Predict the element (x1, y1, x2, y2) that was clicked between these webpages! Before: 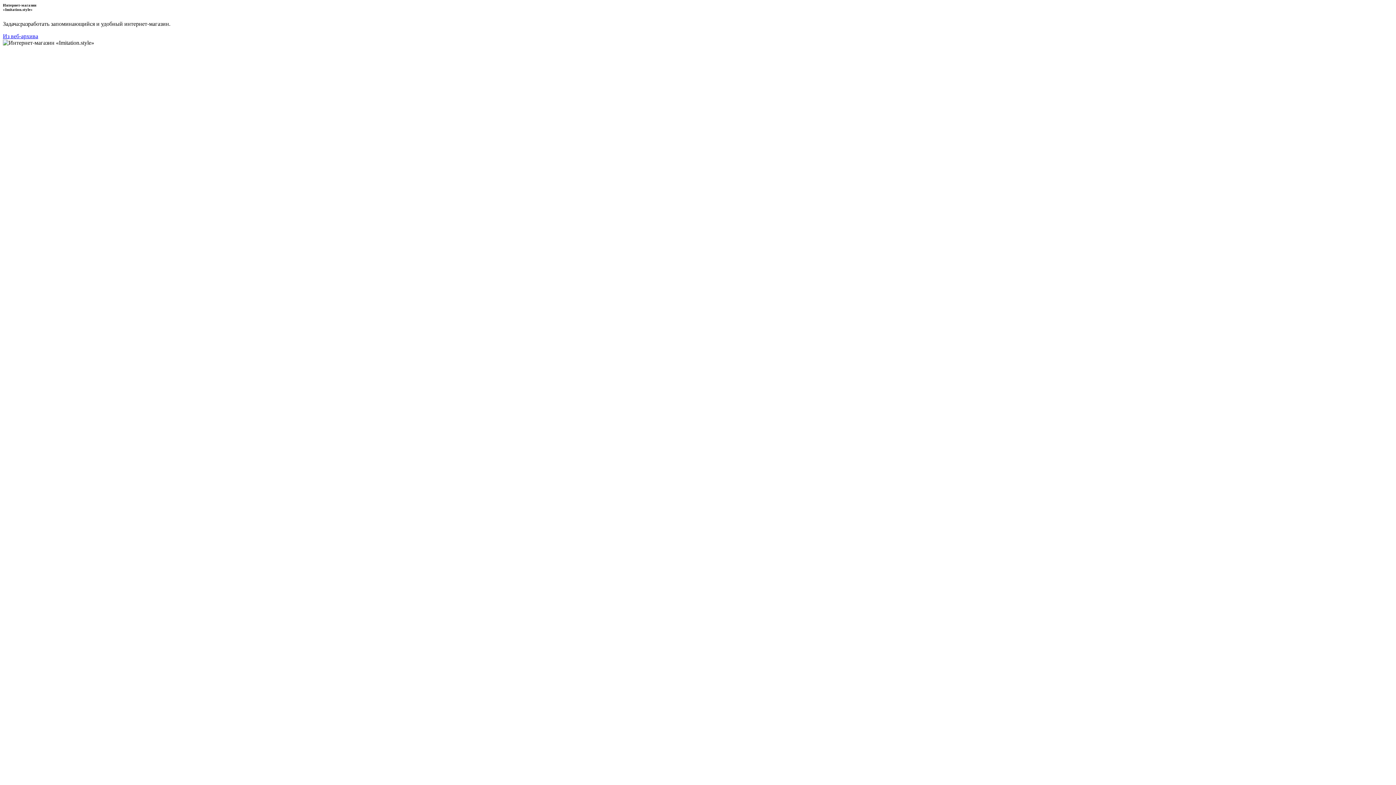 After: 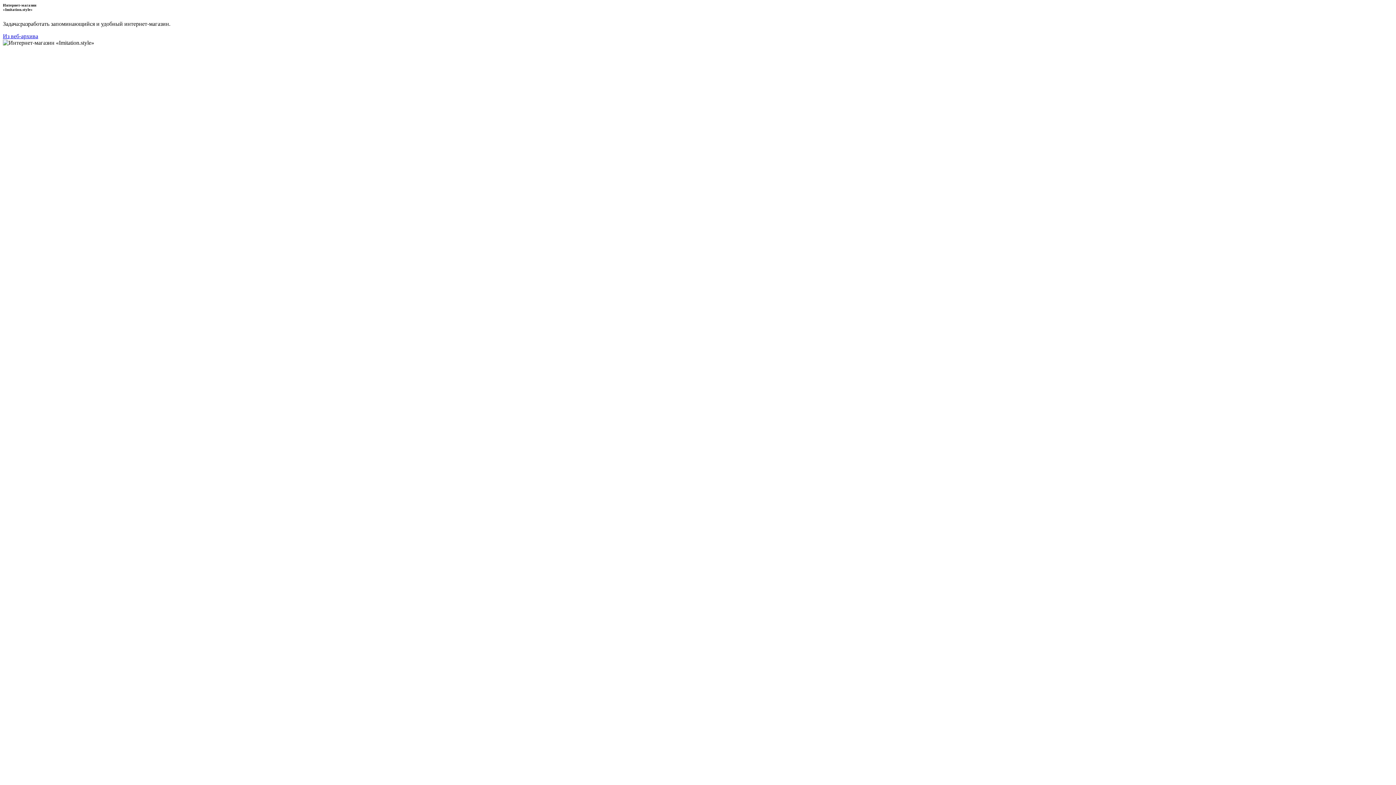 Action: bbox: (2, 33, 38, 39) label: Из веб-архива